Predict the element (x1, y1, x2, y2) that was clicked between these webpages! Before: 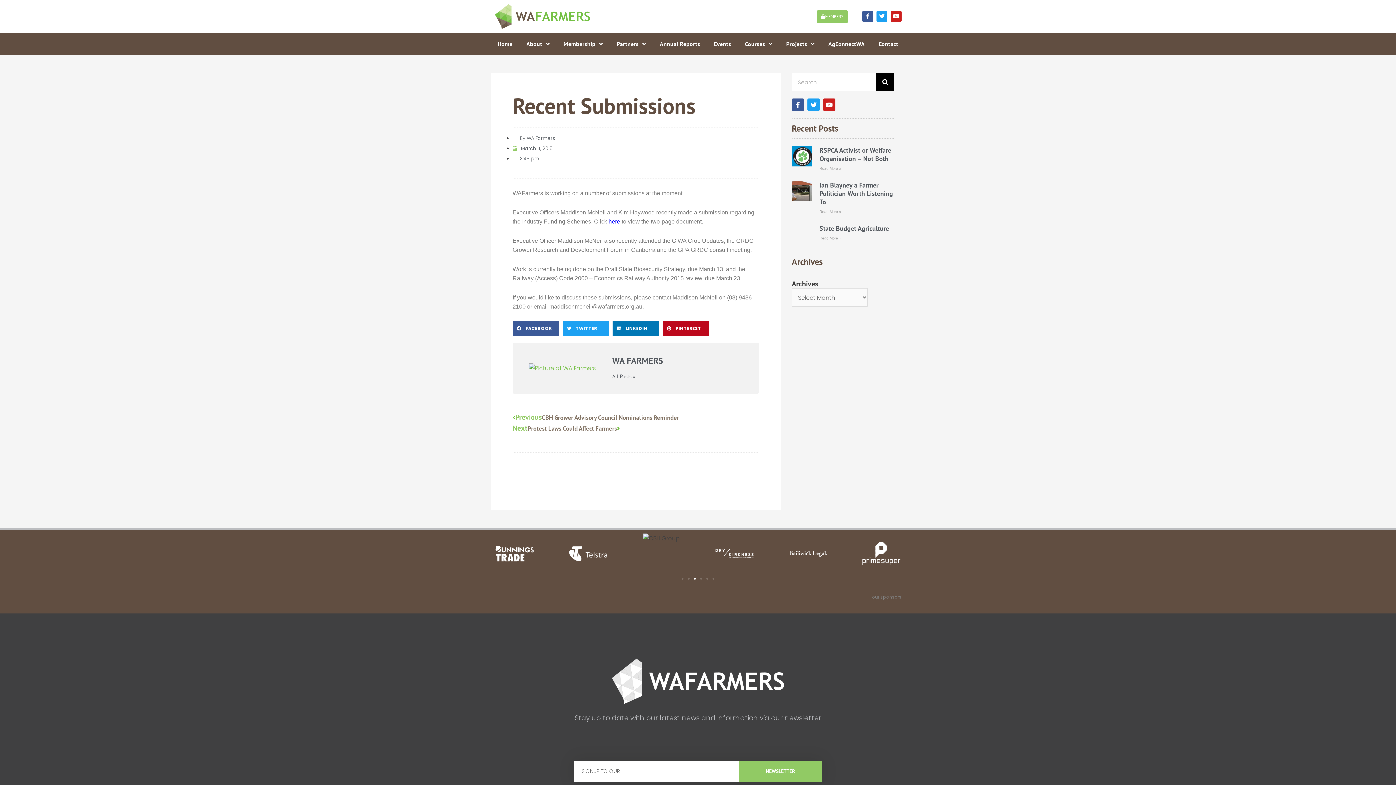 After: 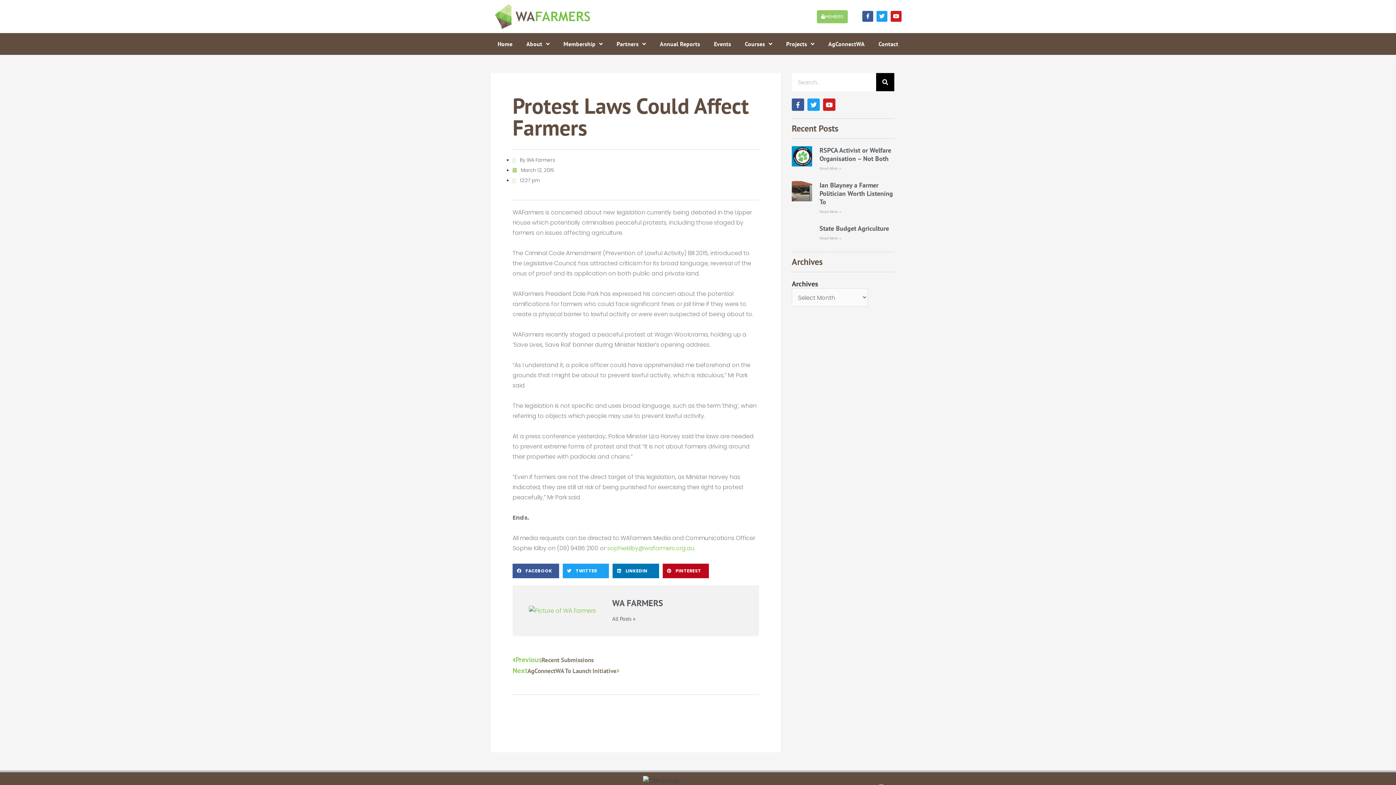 Action: bbox: (512, 424, 620, 432) label: NextProtest Laws Could Affect Farmers
Next